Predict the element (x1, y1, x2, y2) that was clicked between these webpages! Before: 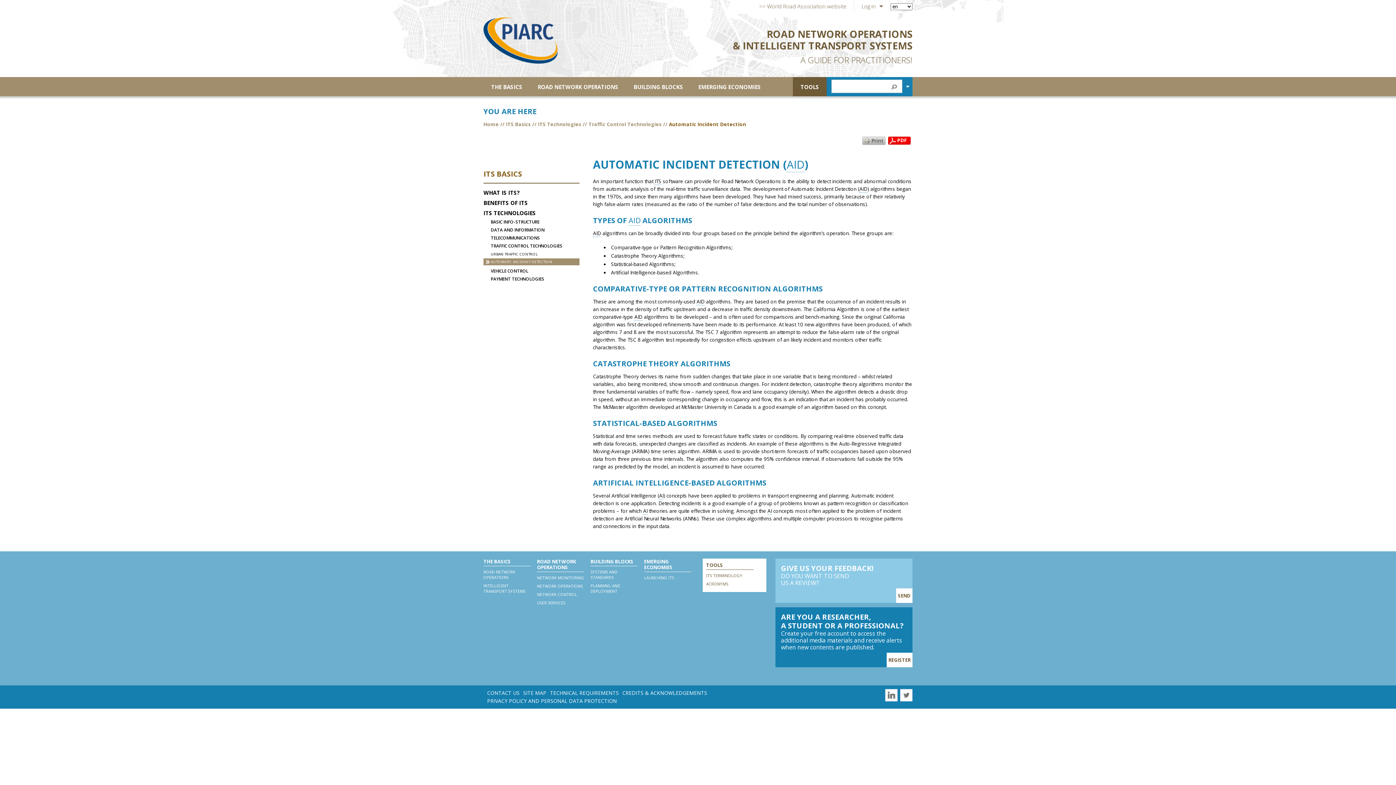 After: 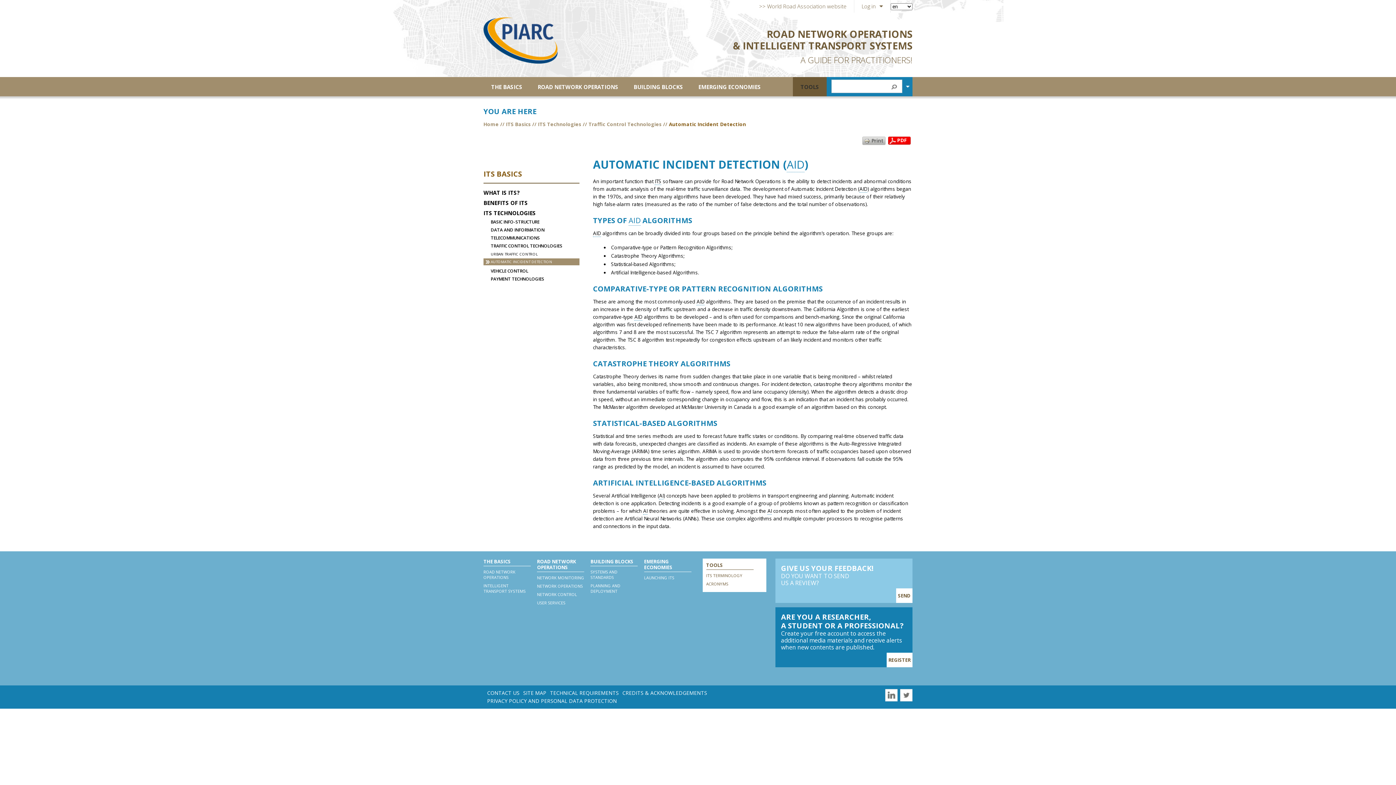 Action: label: TOOLS bbox: (793, 77, 826, 96)